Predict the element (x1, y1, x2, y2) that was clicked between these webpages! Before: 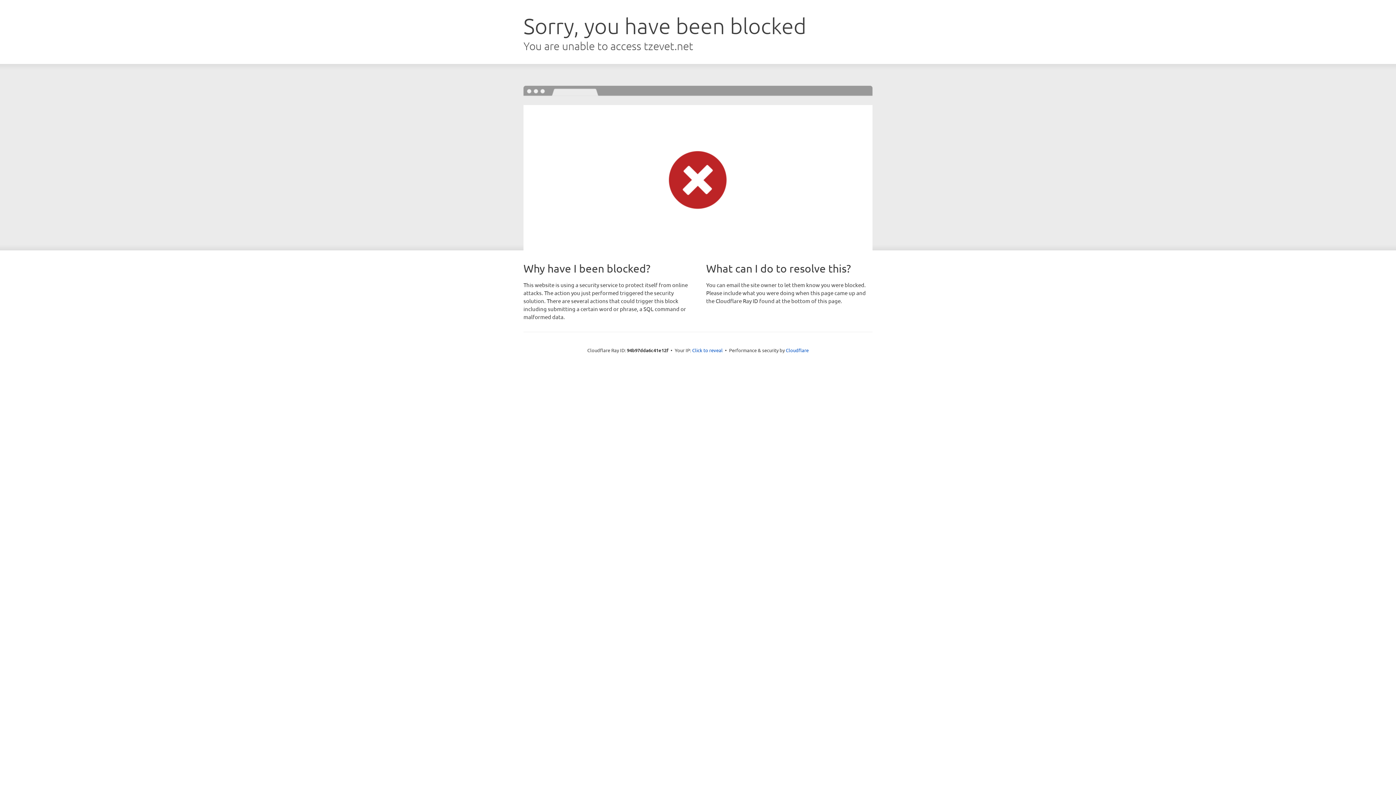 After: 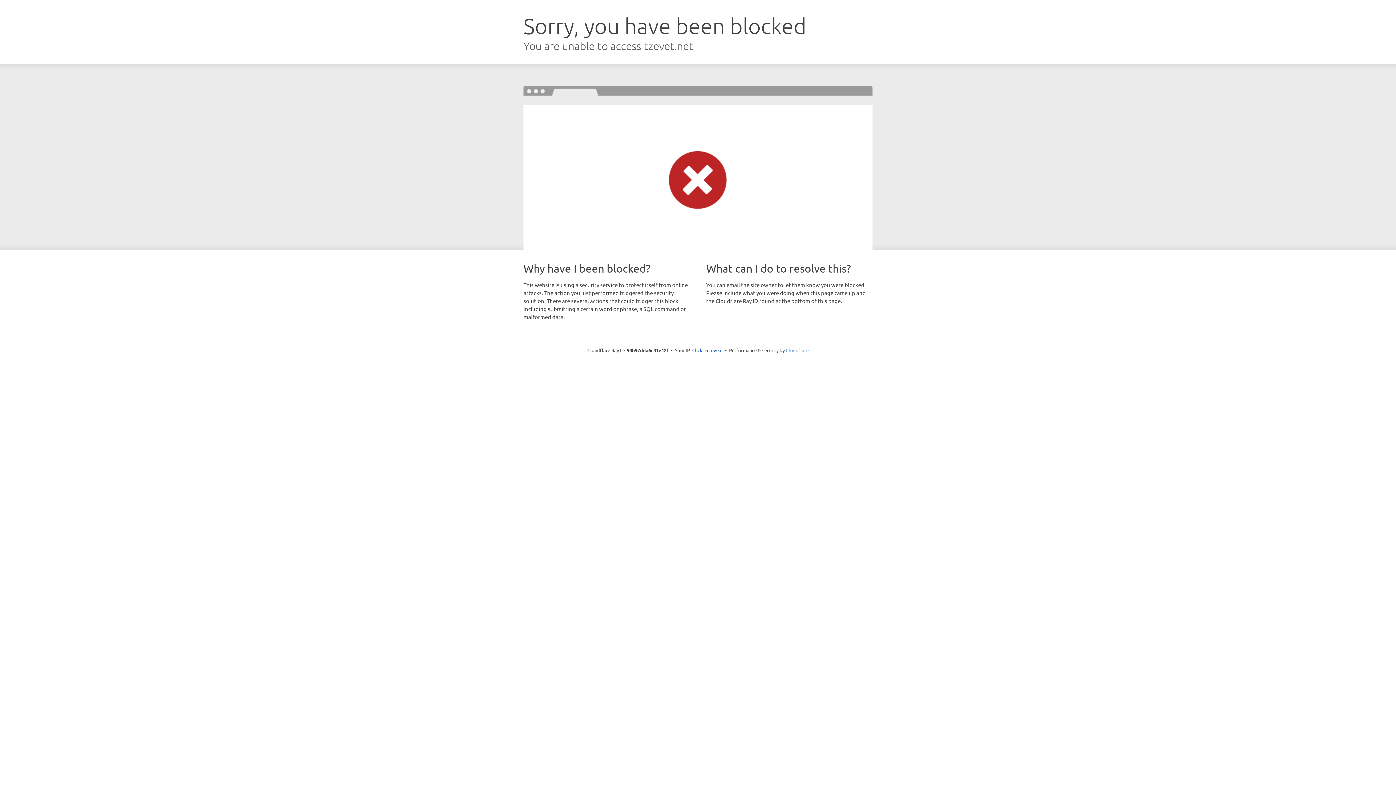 Action: bbox: (786, 347, 808, 353) label: Cloudflare